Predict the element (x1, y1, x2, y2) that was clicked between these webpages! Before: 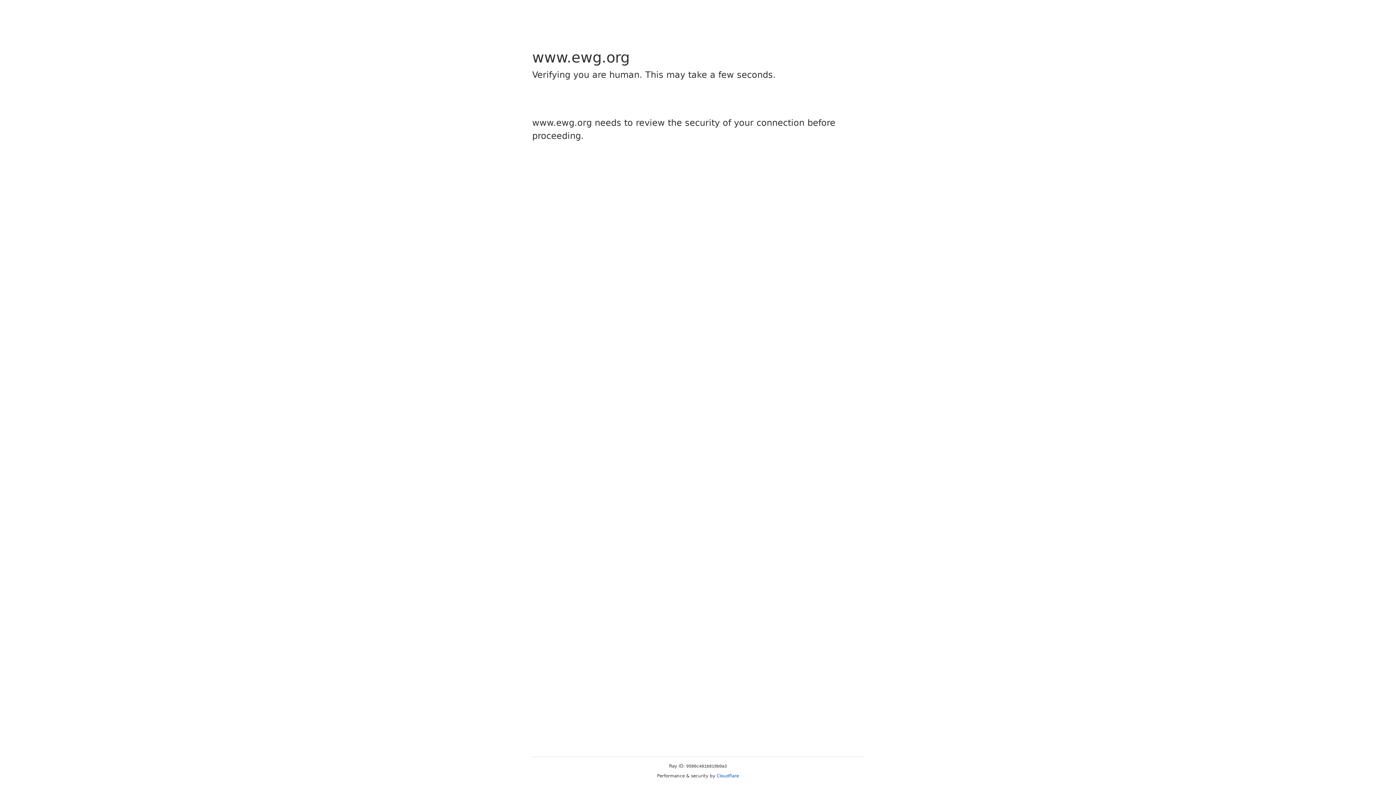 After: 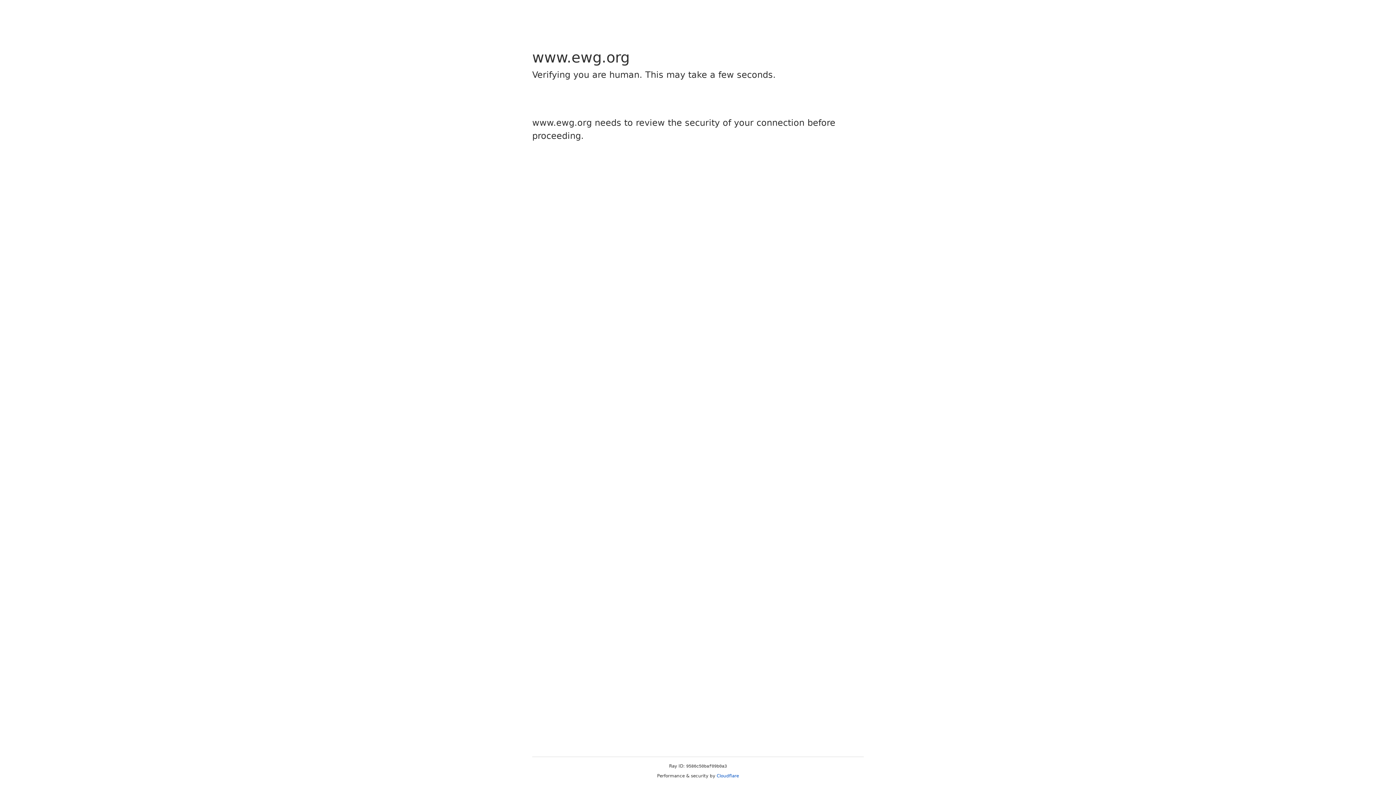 Action: bbox: (716, 773, 739, 778) label: Cloudflare